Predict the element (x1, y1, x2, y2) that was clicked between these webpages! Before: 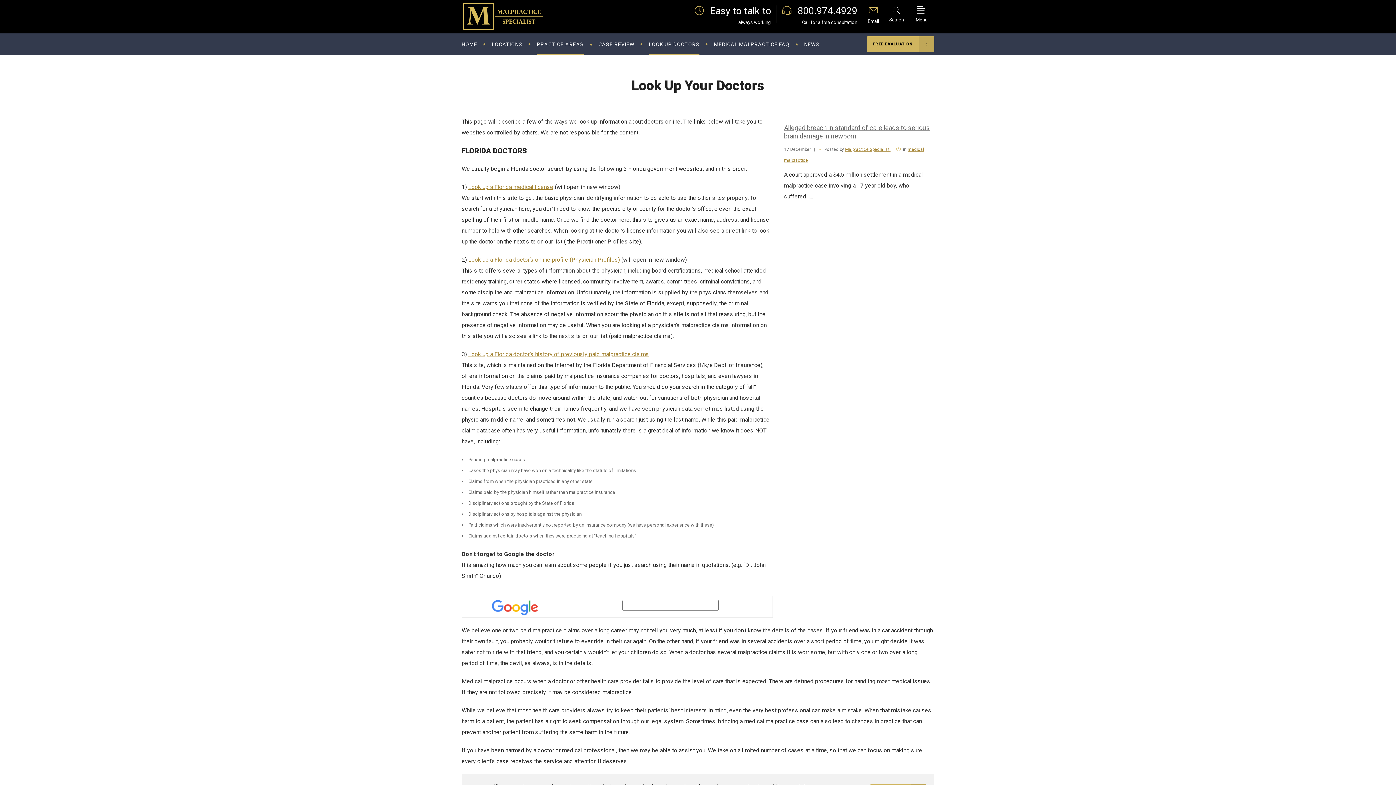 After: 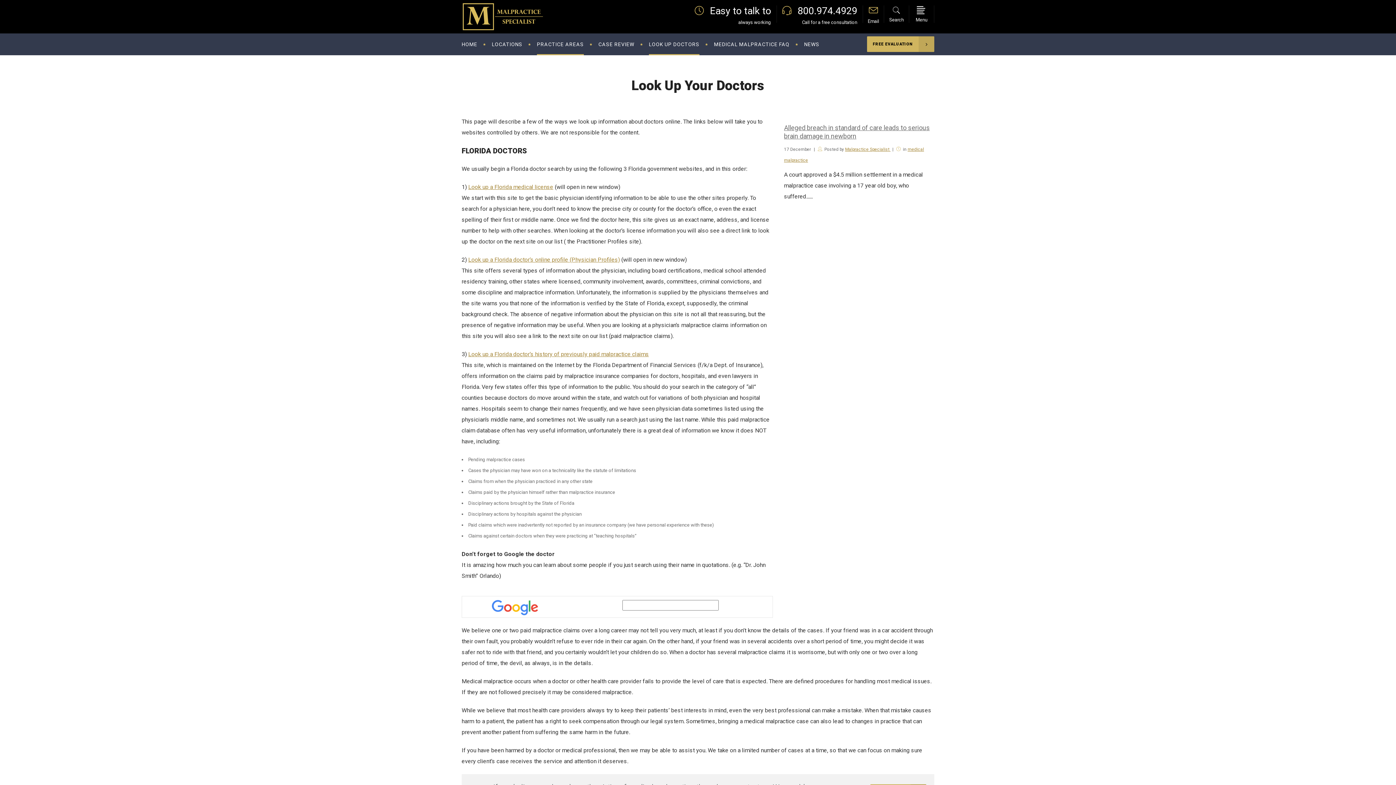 Action: bbox: (868, 5, 879, 14)